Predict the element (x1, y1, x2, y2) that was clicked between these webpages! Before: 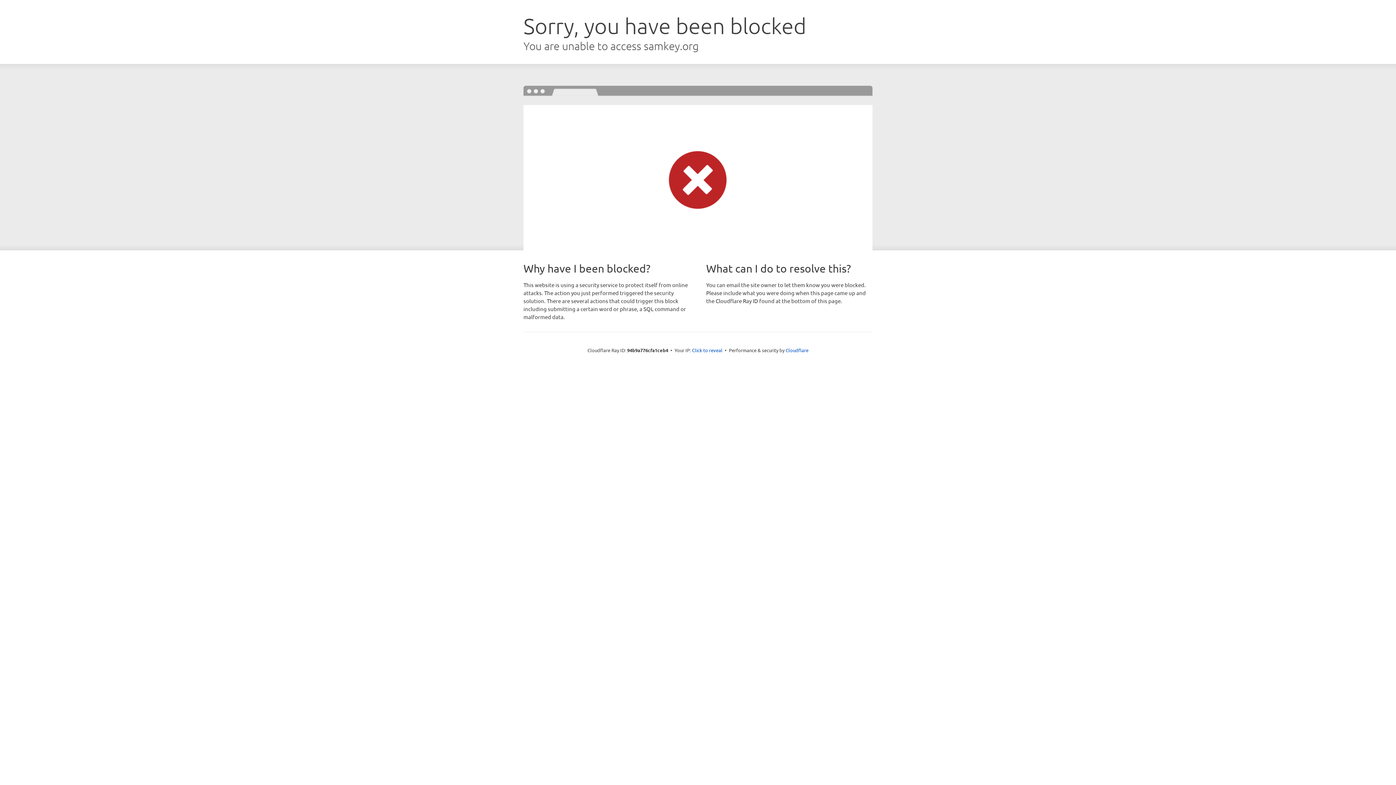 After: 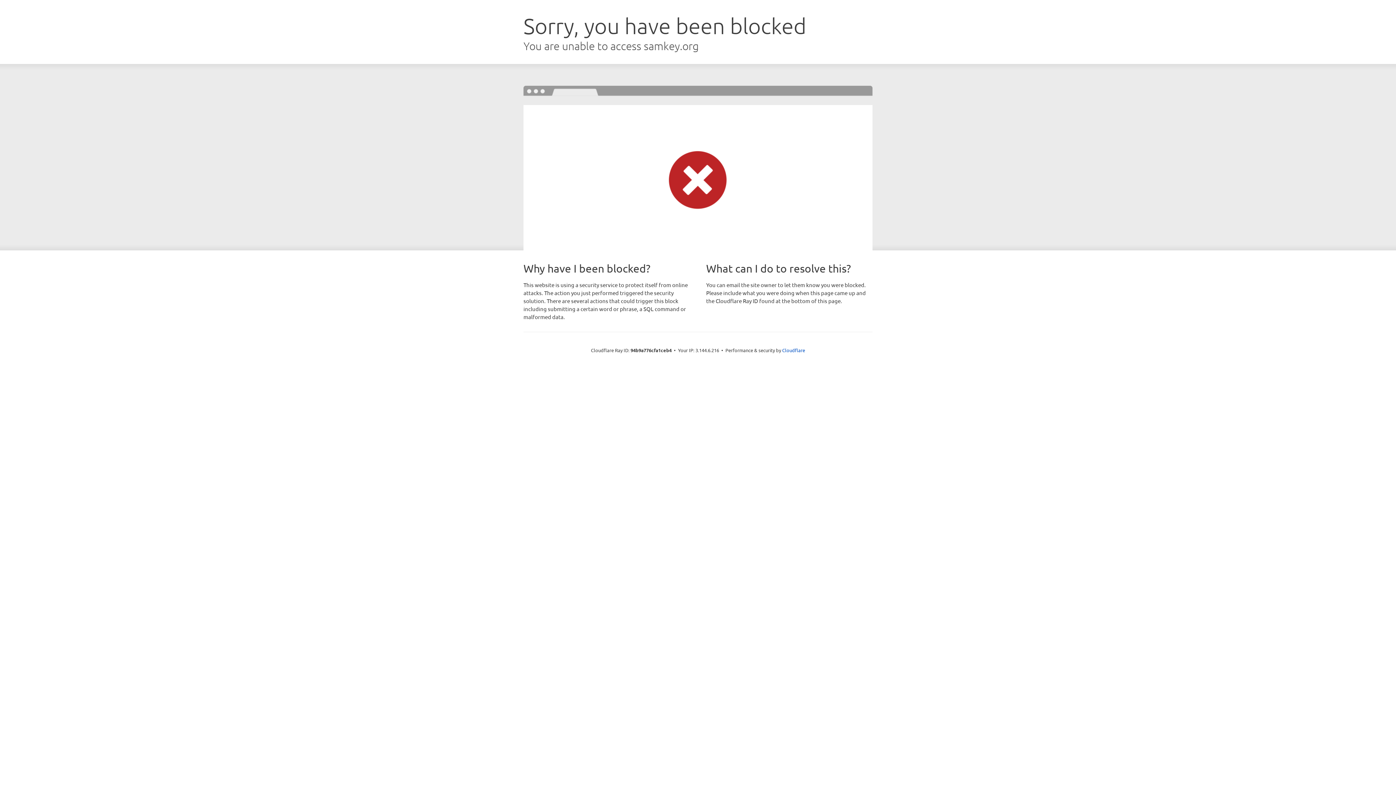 Action: label: Click to reveal bbox: (692, 346, 722, 353)